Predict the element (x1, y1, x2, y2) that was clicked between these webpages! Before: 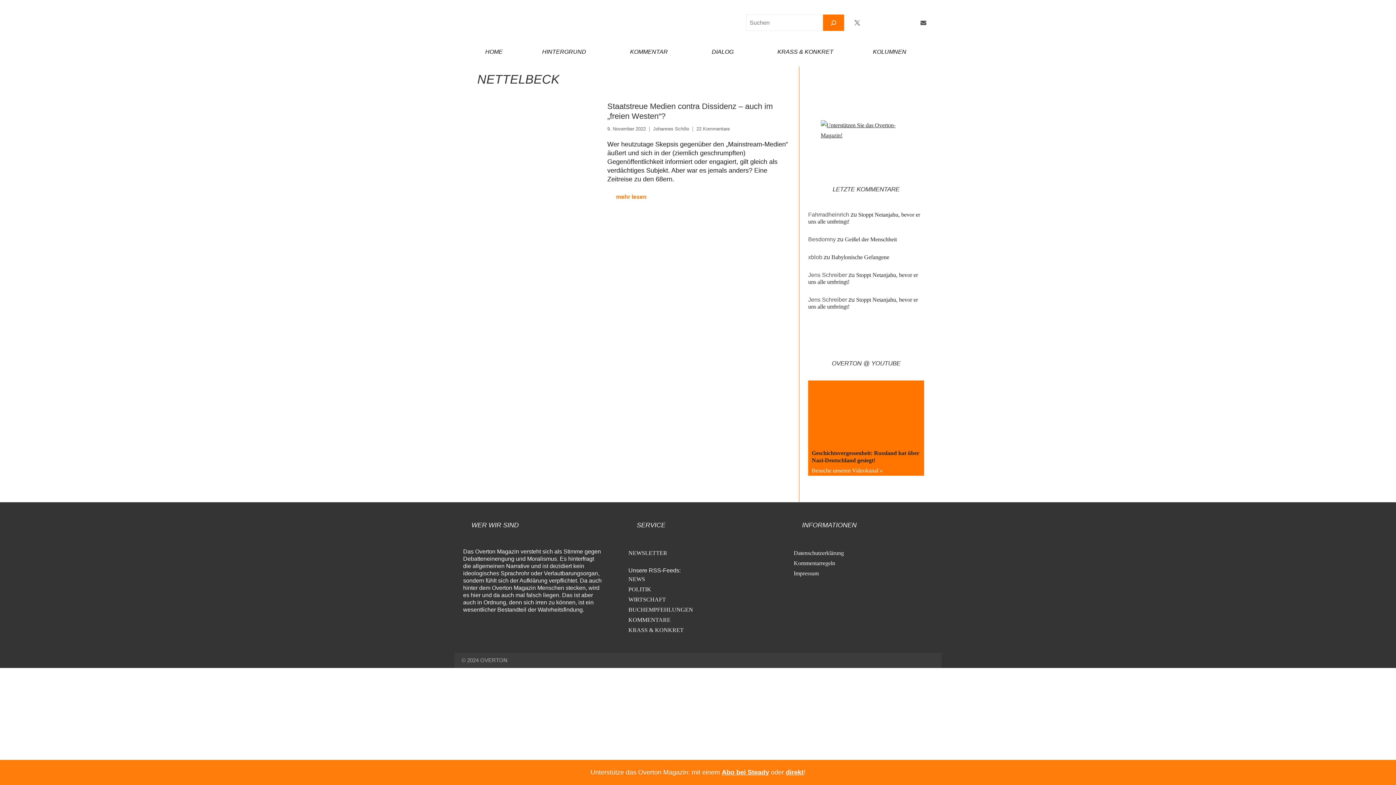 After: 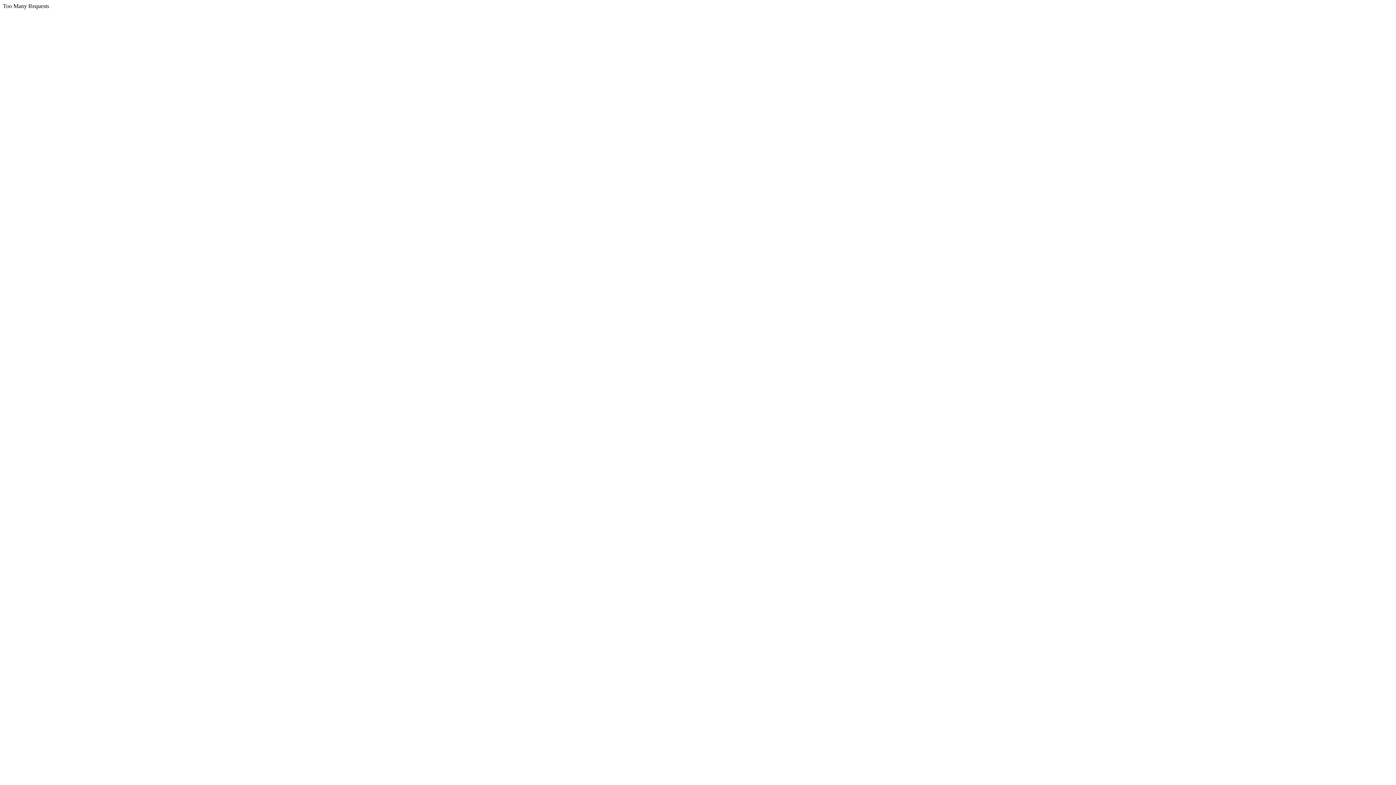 Action: bbox: (808, 120, 924, 140)